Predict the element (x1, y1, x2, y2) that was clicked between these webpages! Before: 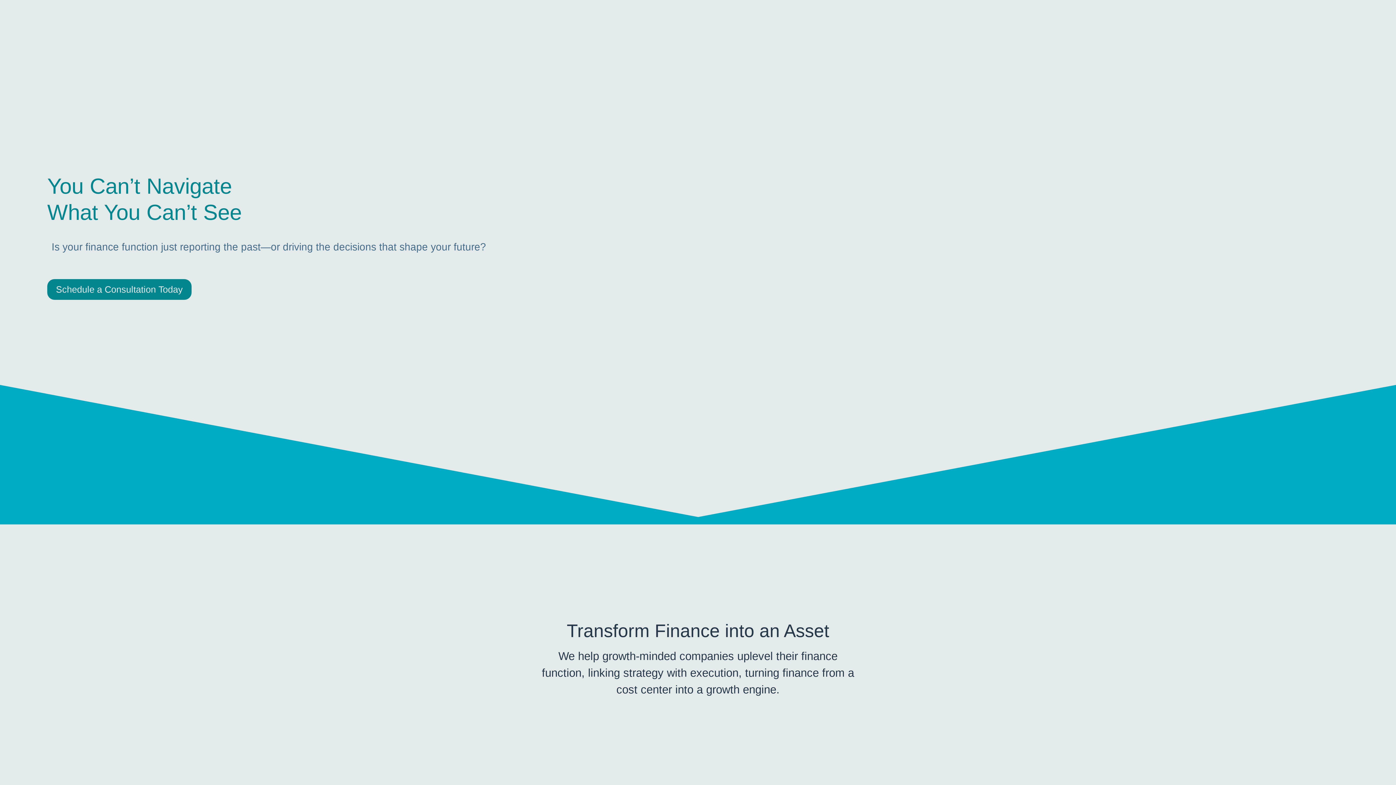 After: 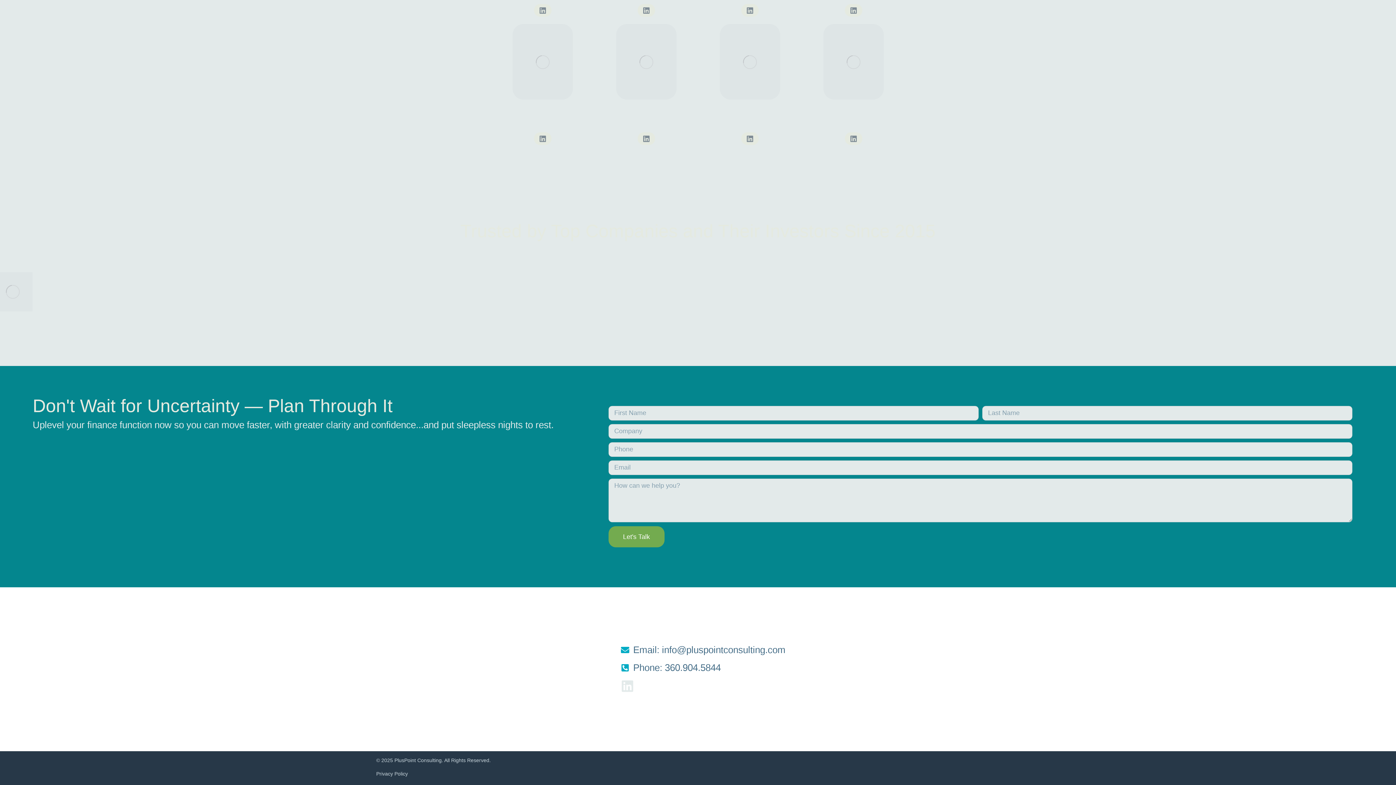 Action: label: Schedule a Consultation Today bbox: (47, 279, 191, 299)